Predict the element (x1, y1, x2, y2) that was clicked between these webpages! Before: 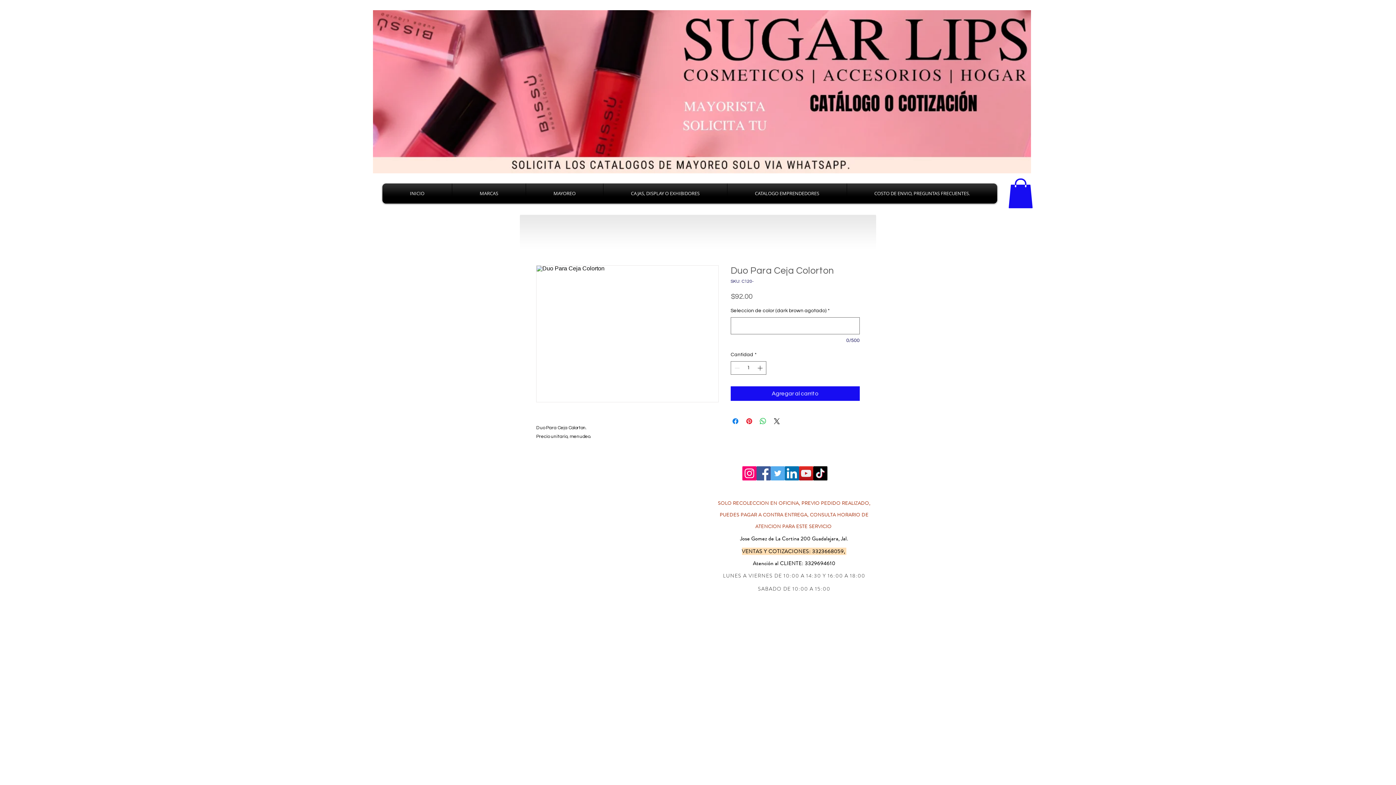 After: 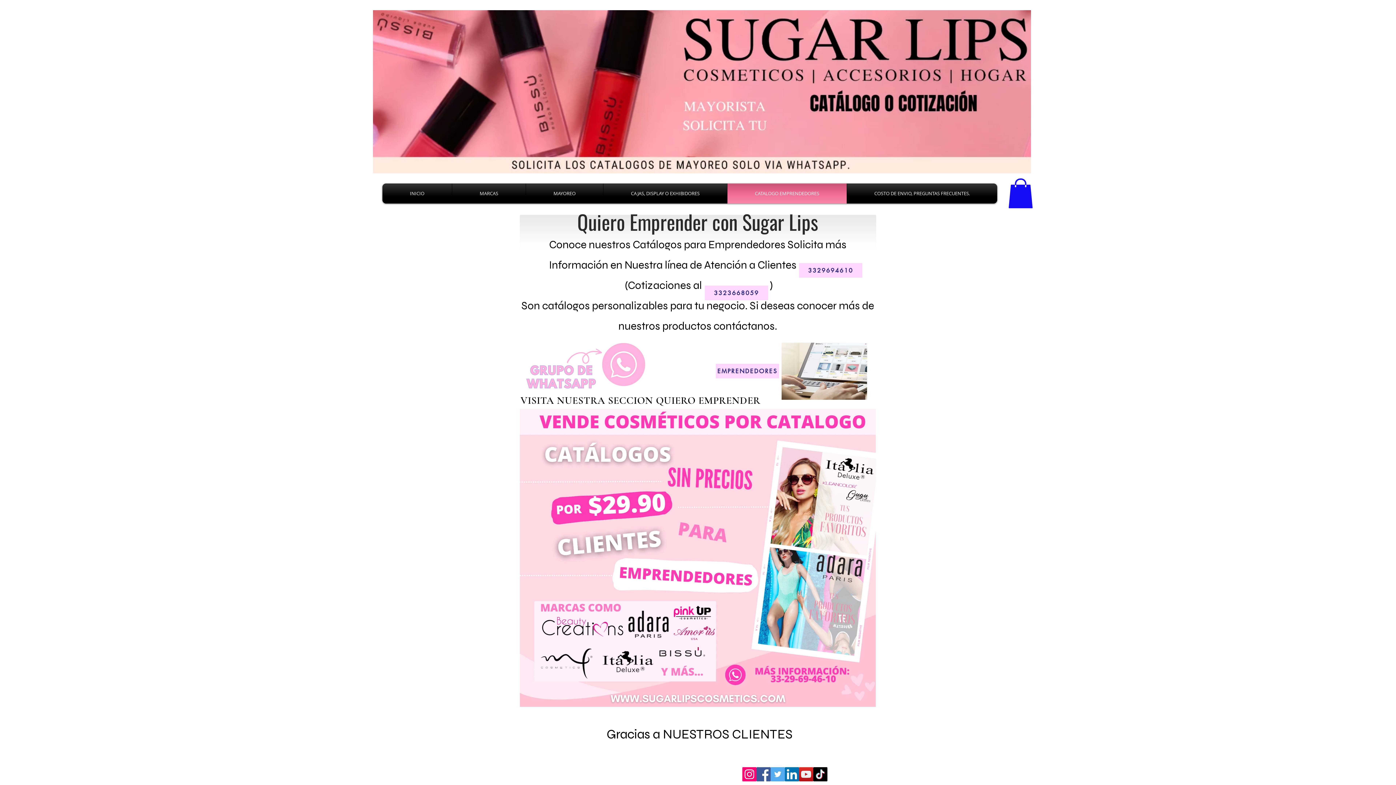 Action: label: CATALOGO EMPRENDEDORES bbox: (729, 183, 845, 203)